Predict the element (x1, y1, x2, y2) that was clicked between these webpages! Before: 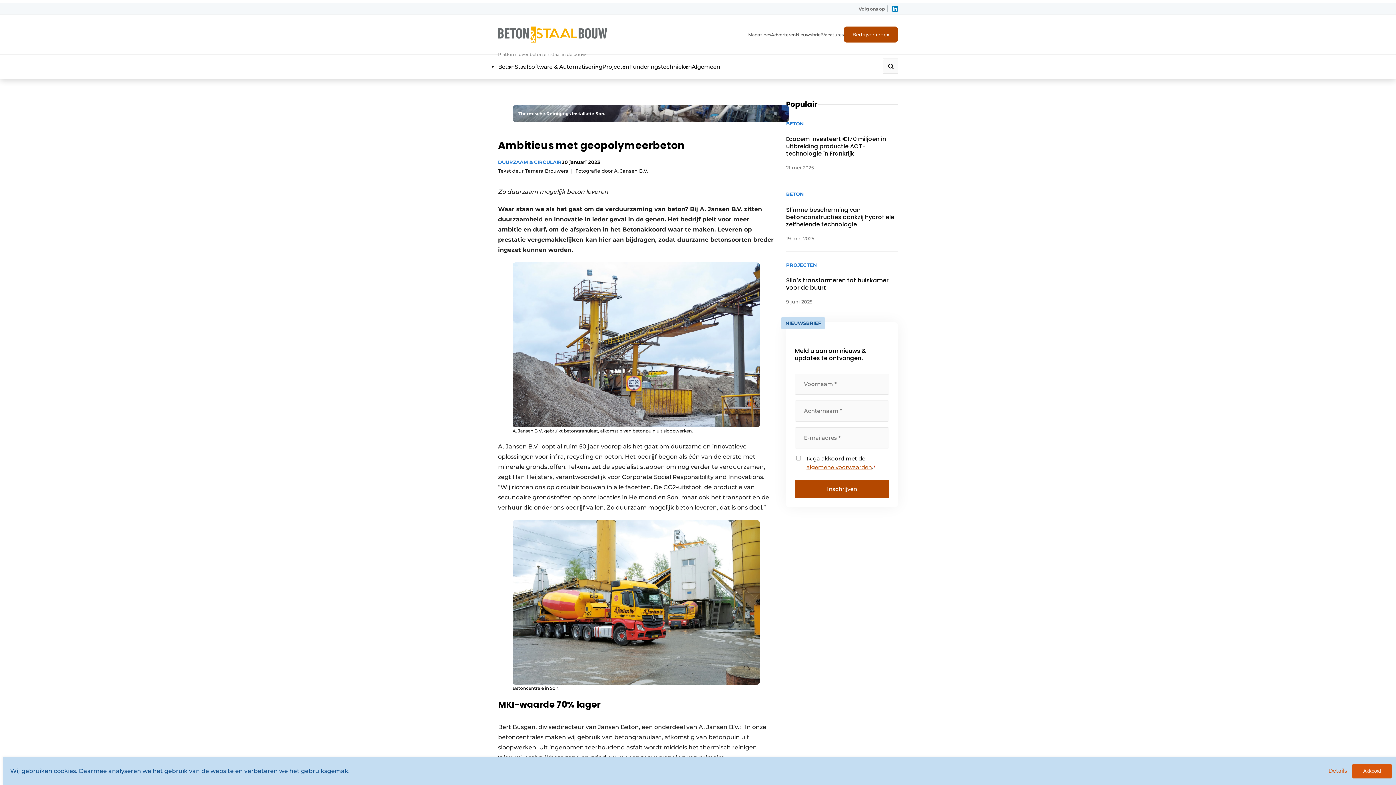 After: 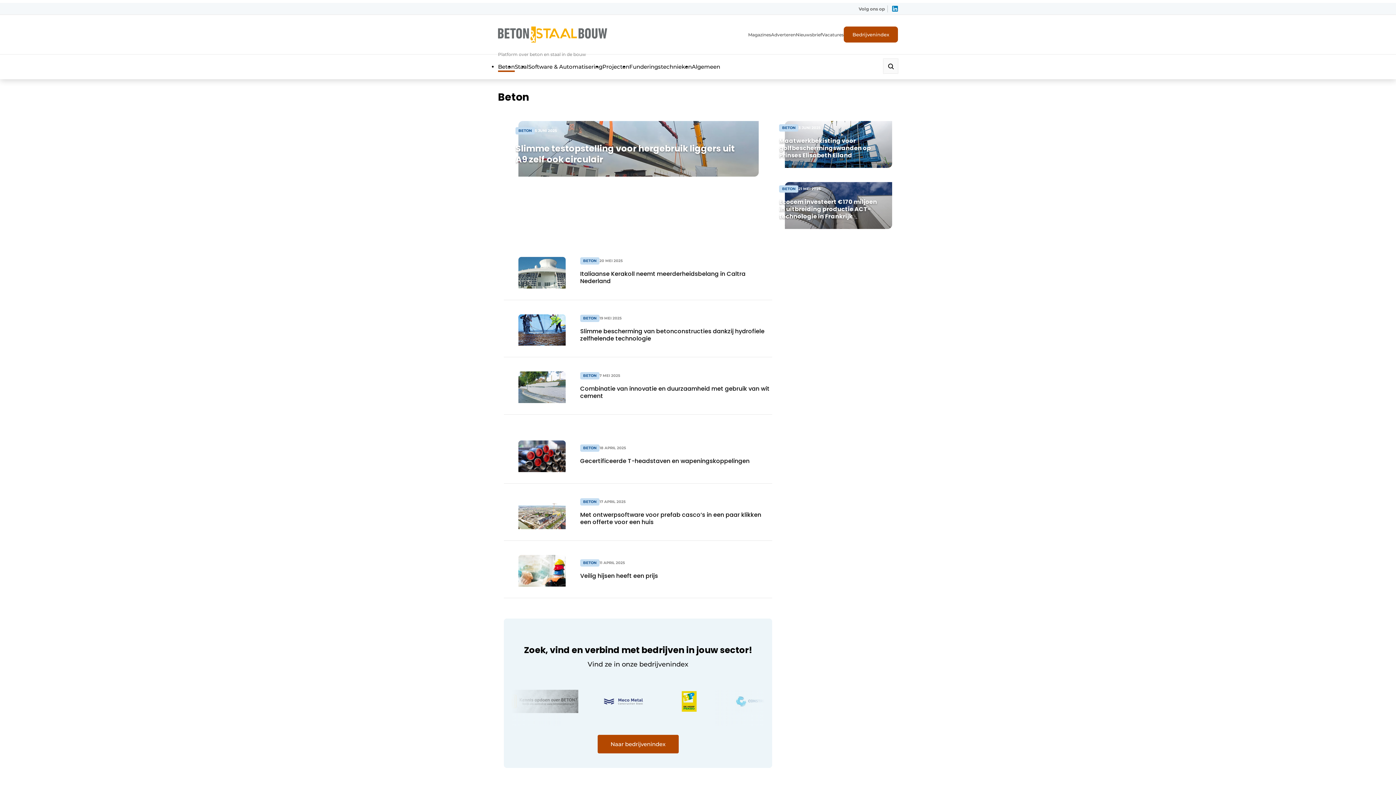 Action: bbox: (498, 63, 514, 70) label: Beton